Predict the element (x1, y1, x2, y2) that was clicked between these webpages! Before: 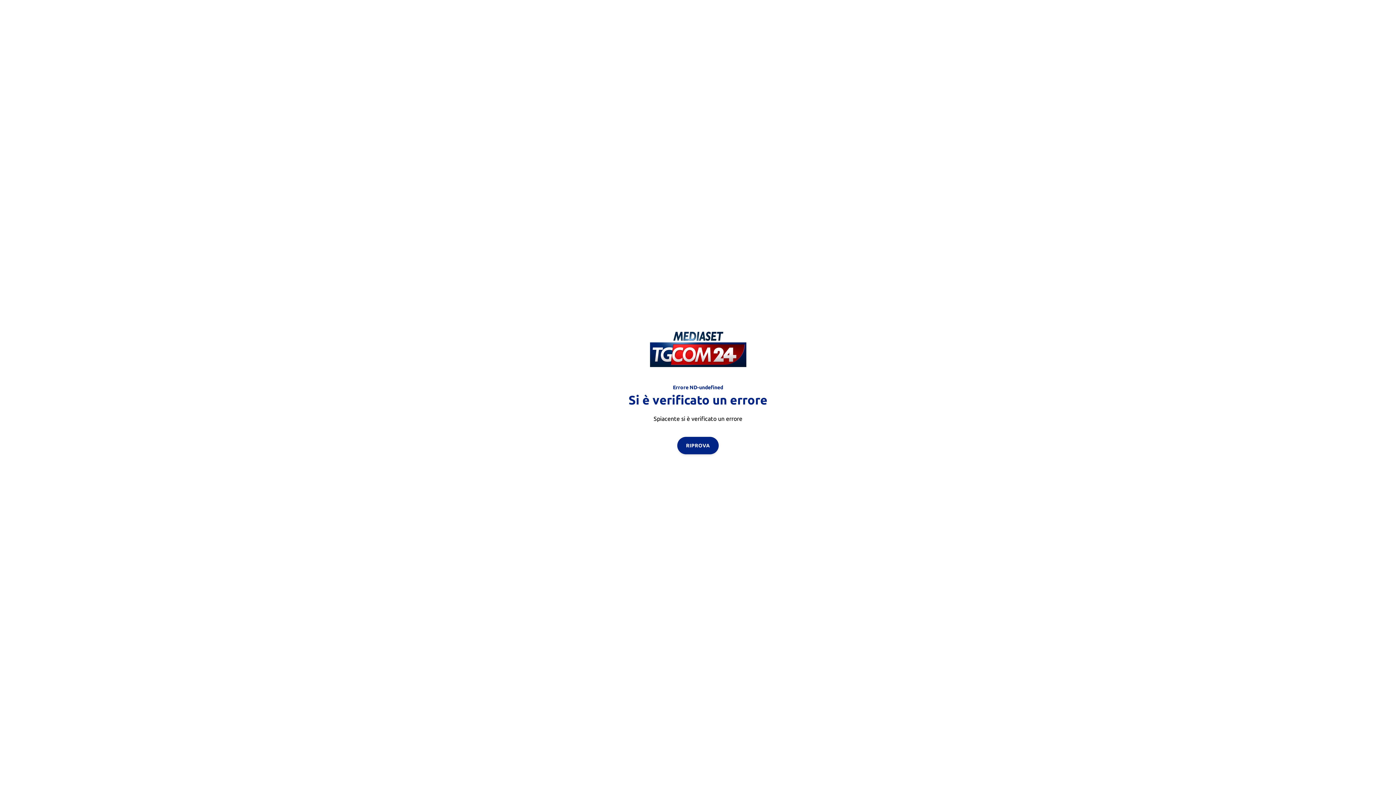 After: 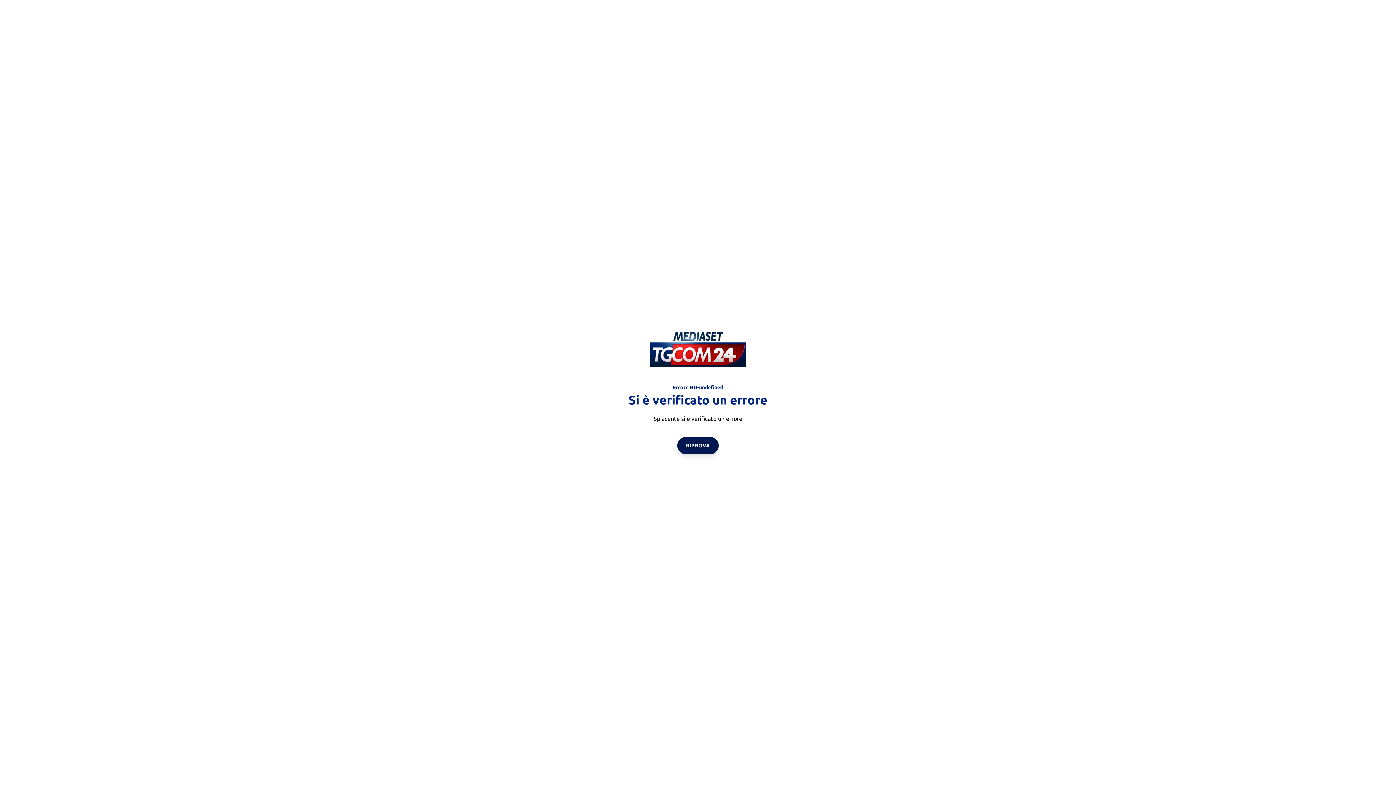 Action: bbox: (677, 436, 718, 454) label: RIPROVA